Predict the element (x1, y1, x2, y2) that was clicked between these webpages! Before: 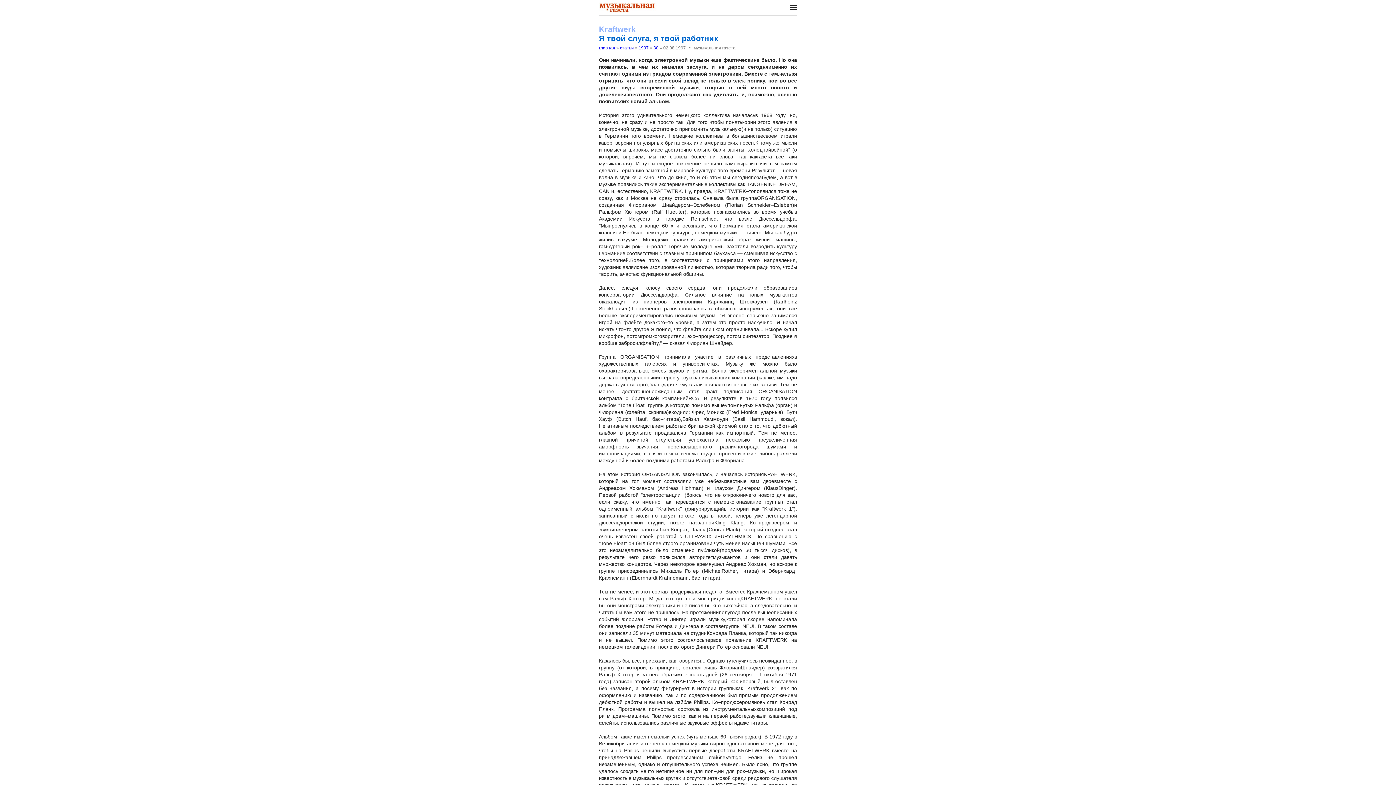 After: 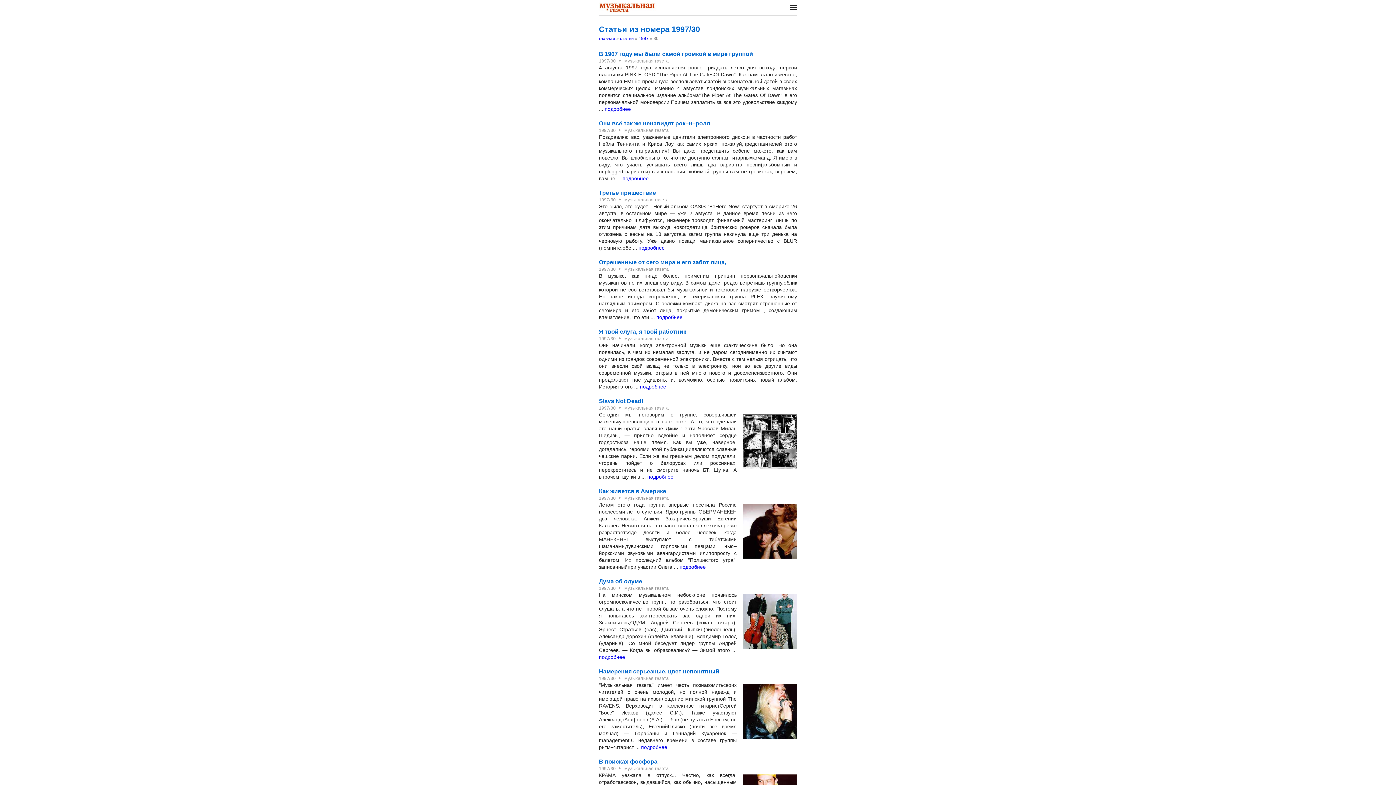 Action: bbox: (653, 45, 658, 50) label: 30